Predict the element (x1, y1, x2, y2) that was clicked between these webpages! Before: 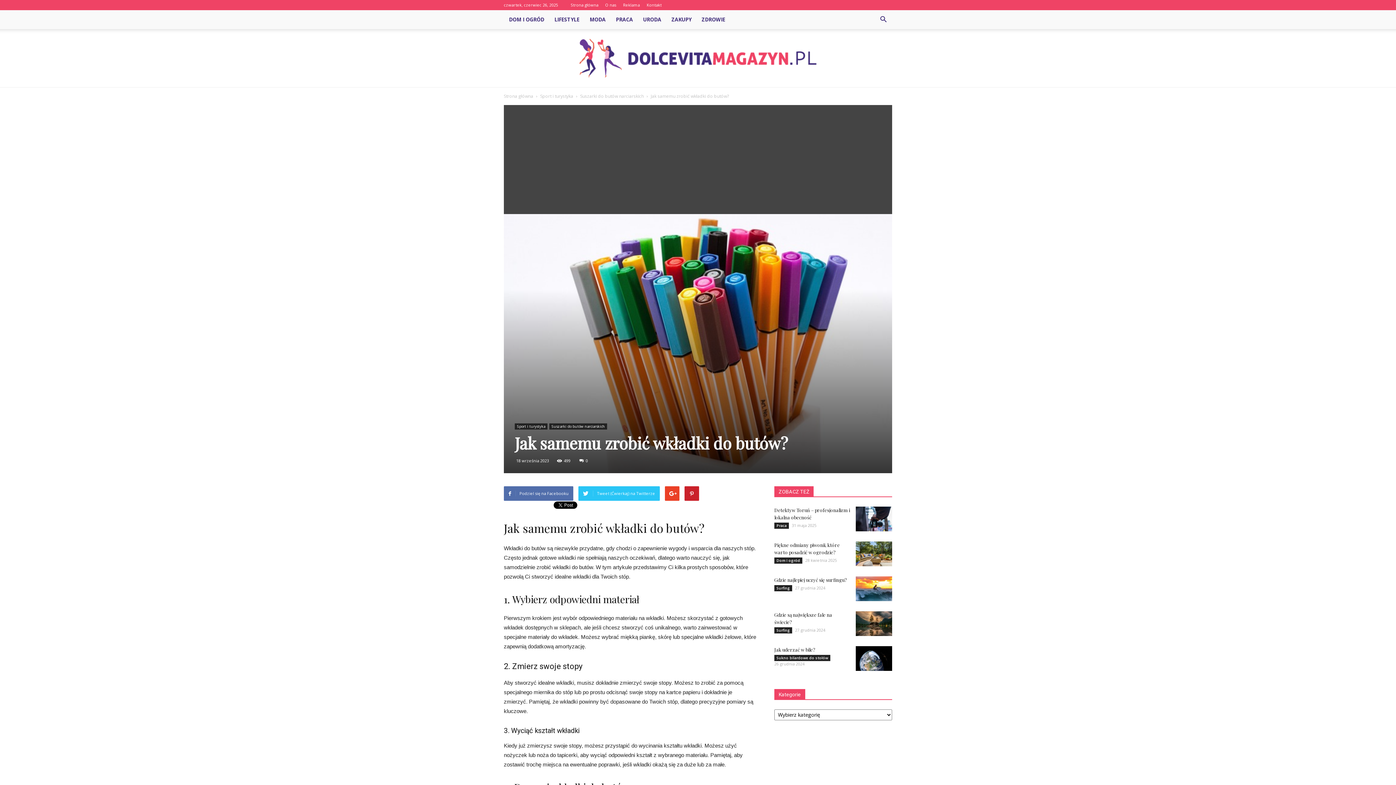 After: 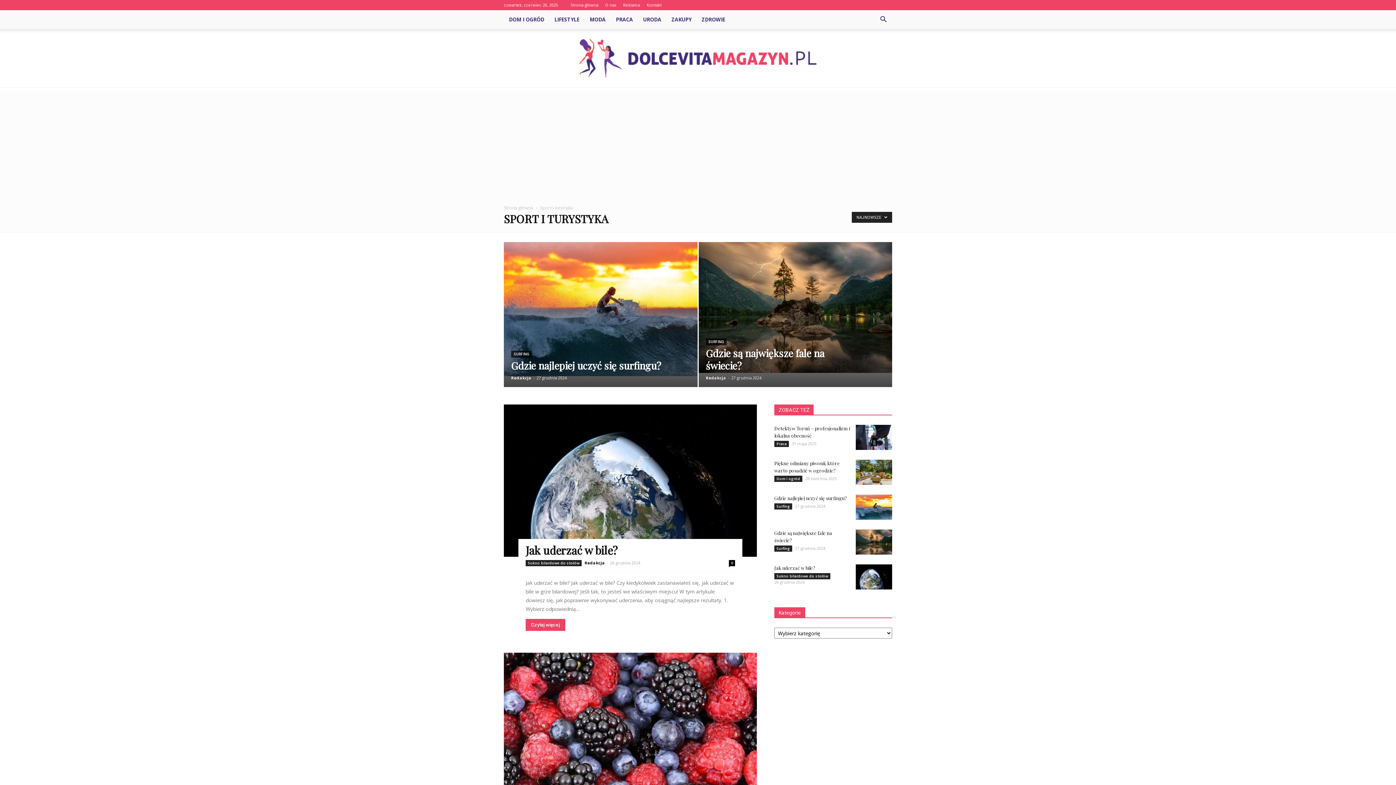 Action: label: Sport i turystyka  bbox: (540, 93, 574, 99)